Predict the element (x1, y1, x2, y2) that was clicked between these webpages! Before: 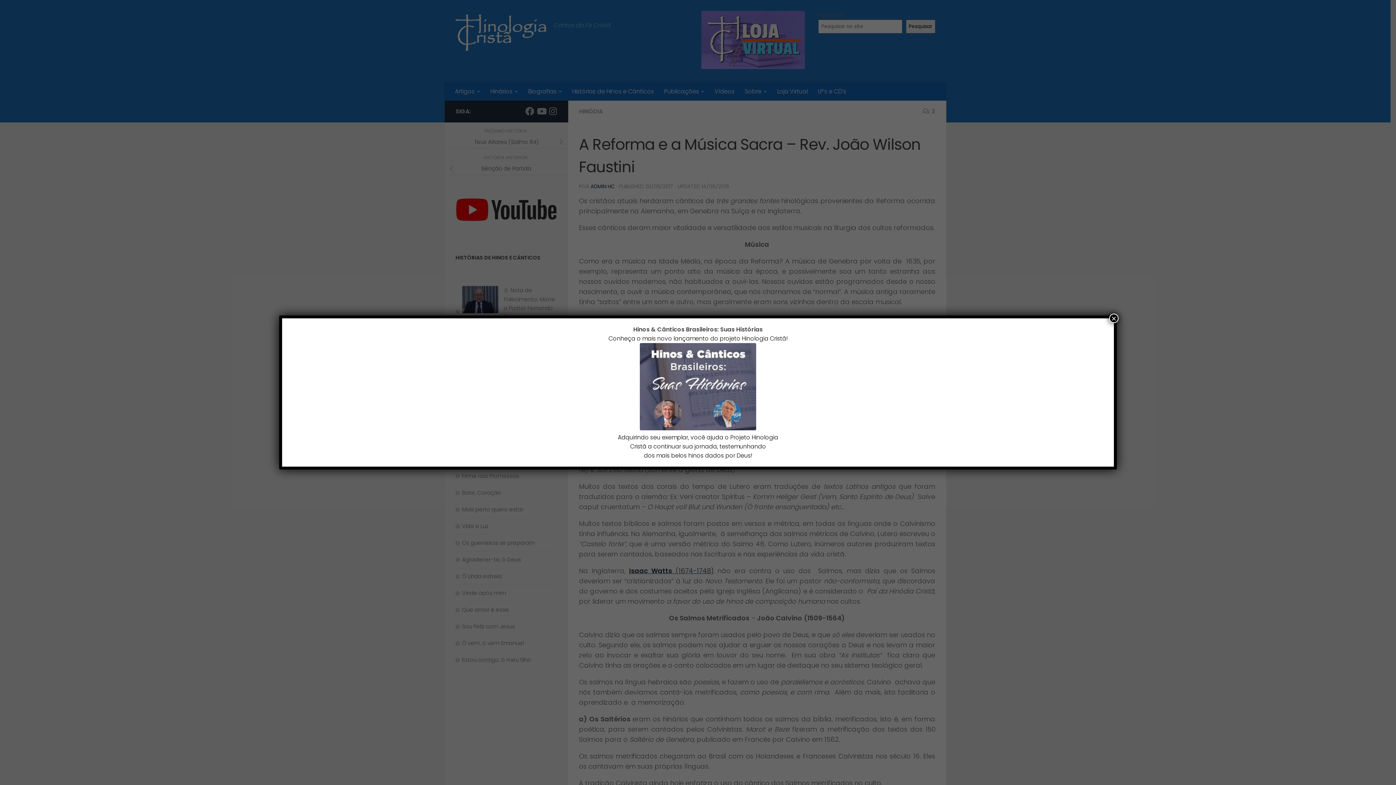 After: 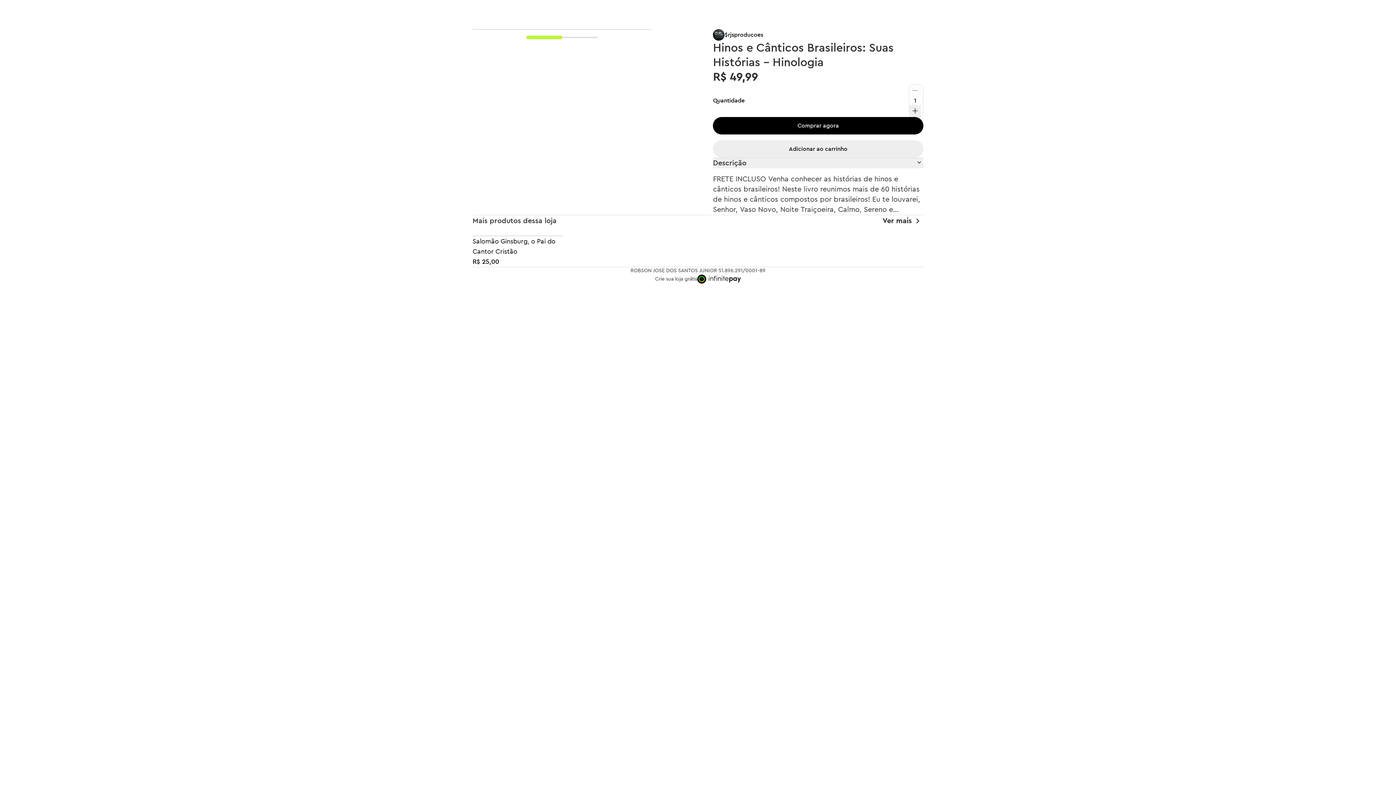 Action: bbox: (640, 424, 756, 432)